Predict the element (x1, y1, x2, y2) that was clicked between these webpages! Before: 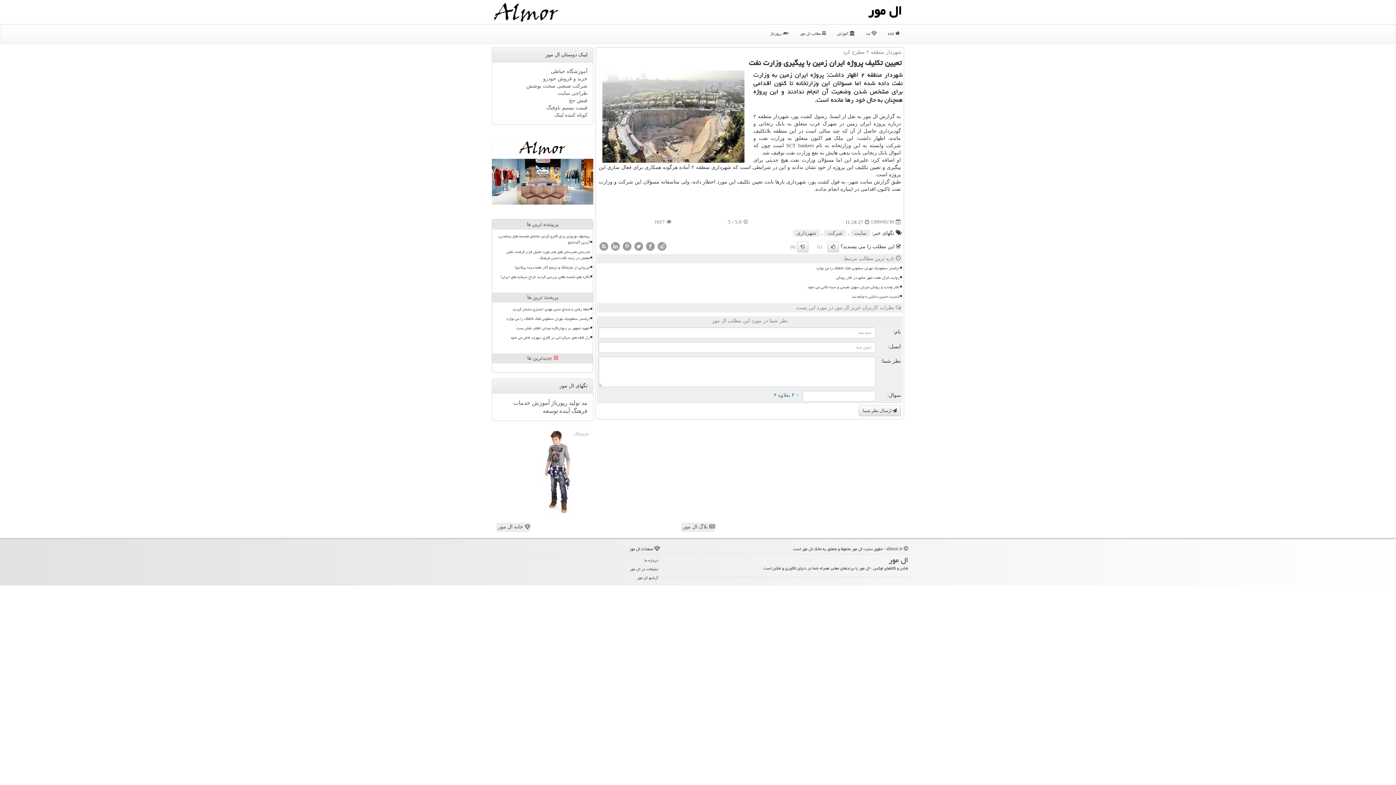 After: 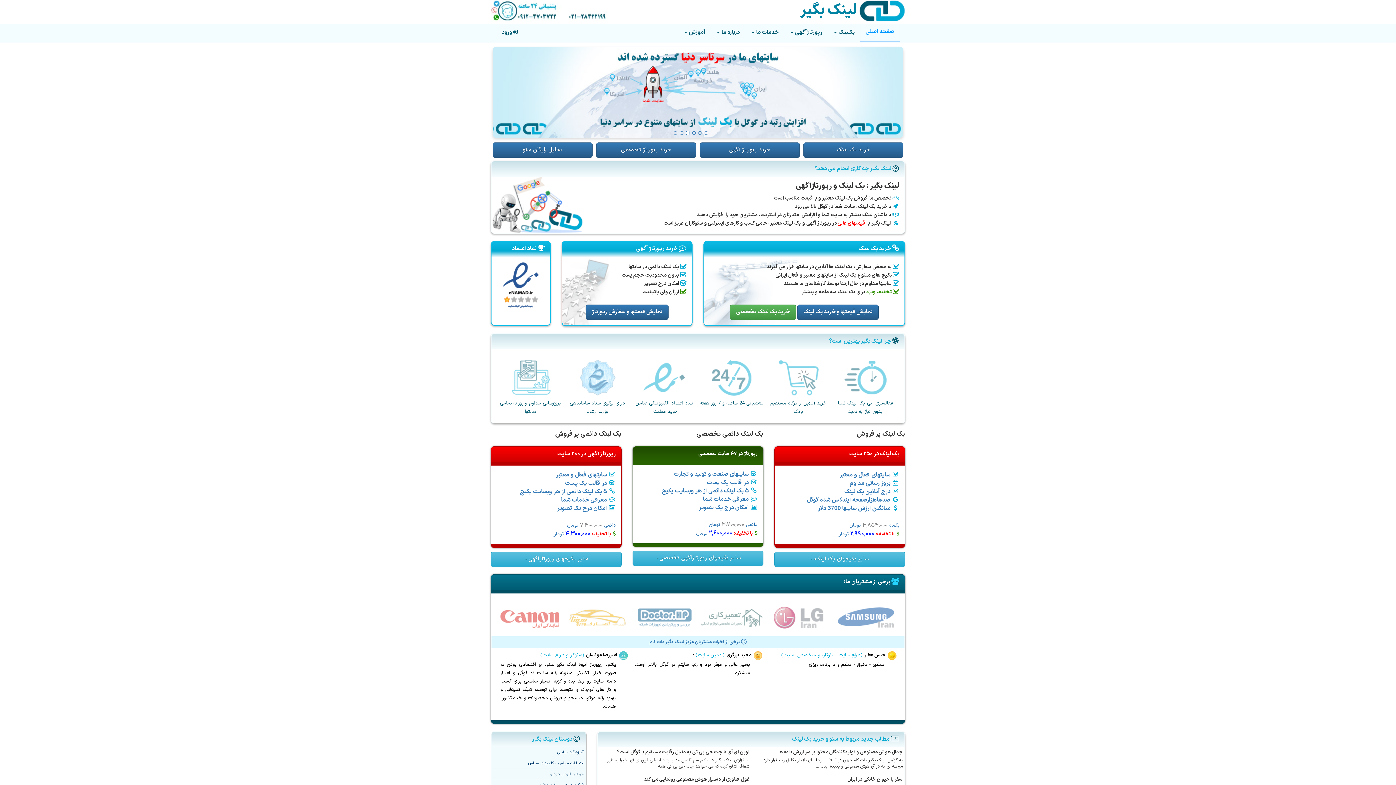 Action: bbox: (489, 565, 659, 573) label: تبلیغات در ال مور